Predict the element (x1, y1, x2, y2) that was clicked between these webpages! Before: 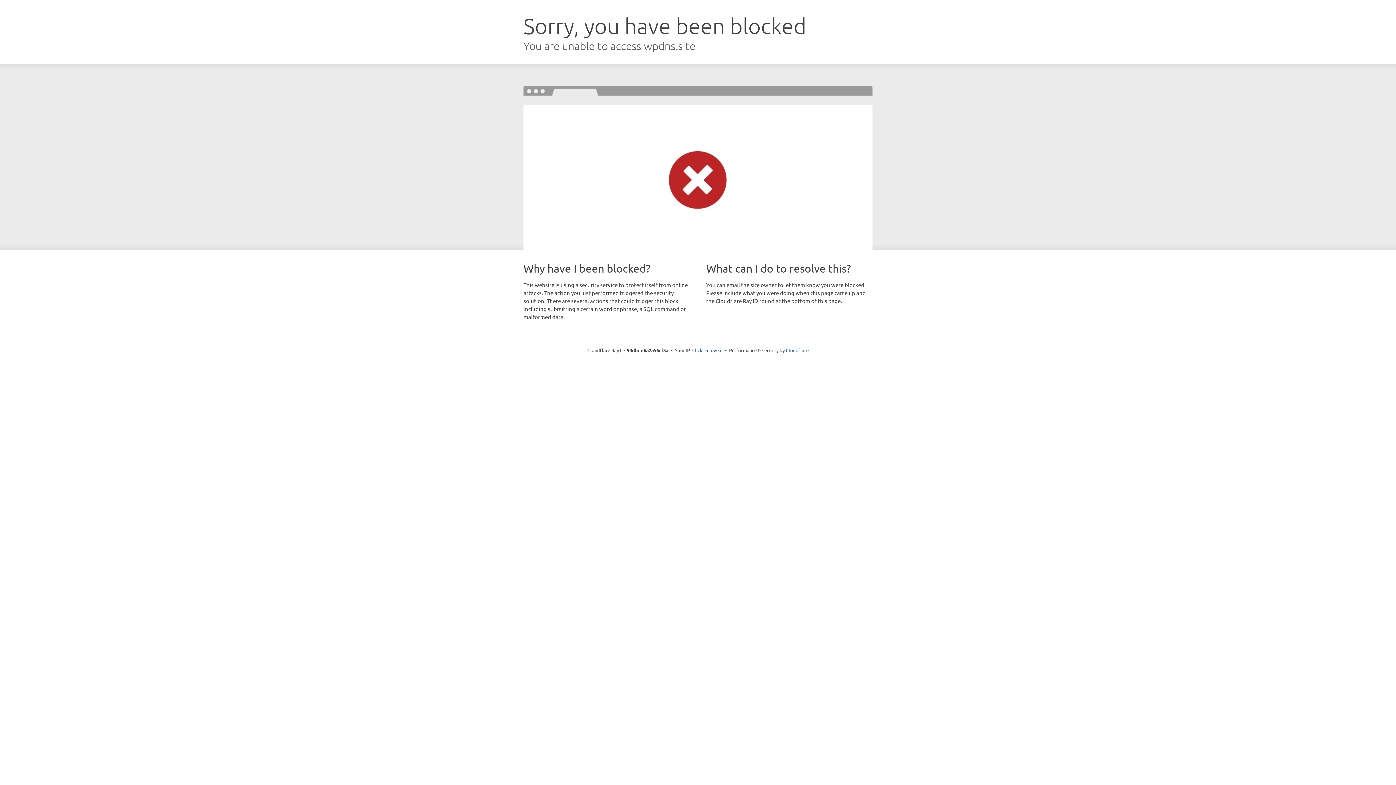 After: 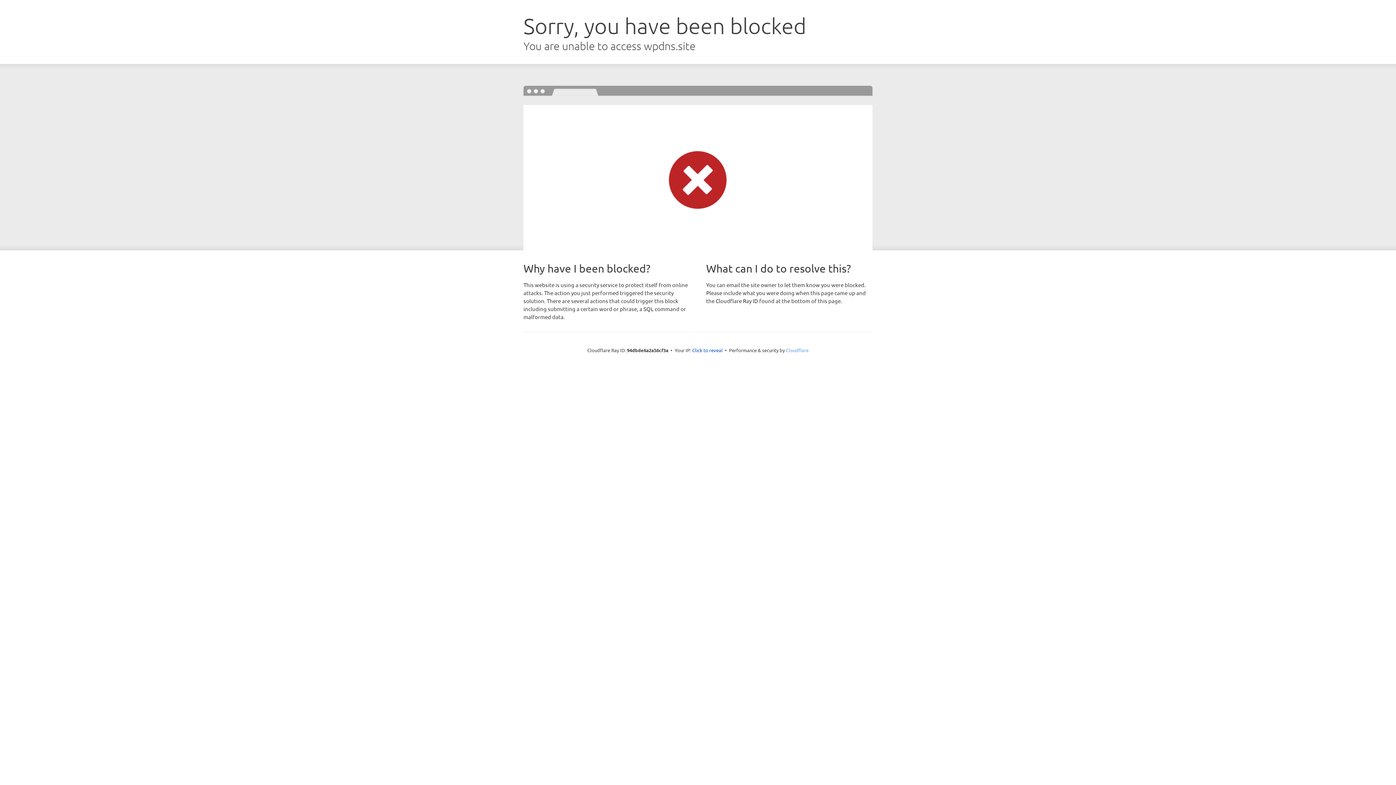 Action: bbox: (786, 347, 808, 353) label: Cloudflare